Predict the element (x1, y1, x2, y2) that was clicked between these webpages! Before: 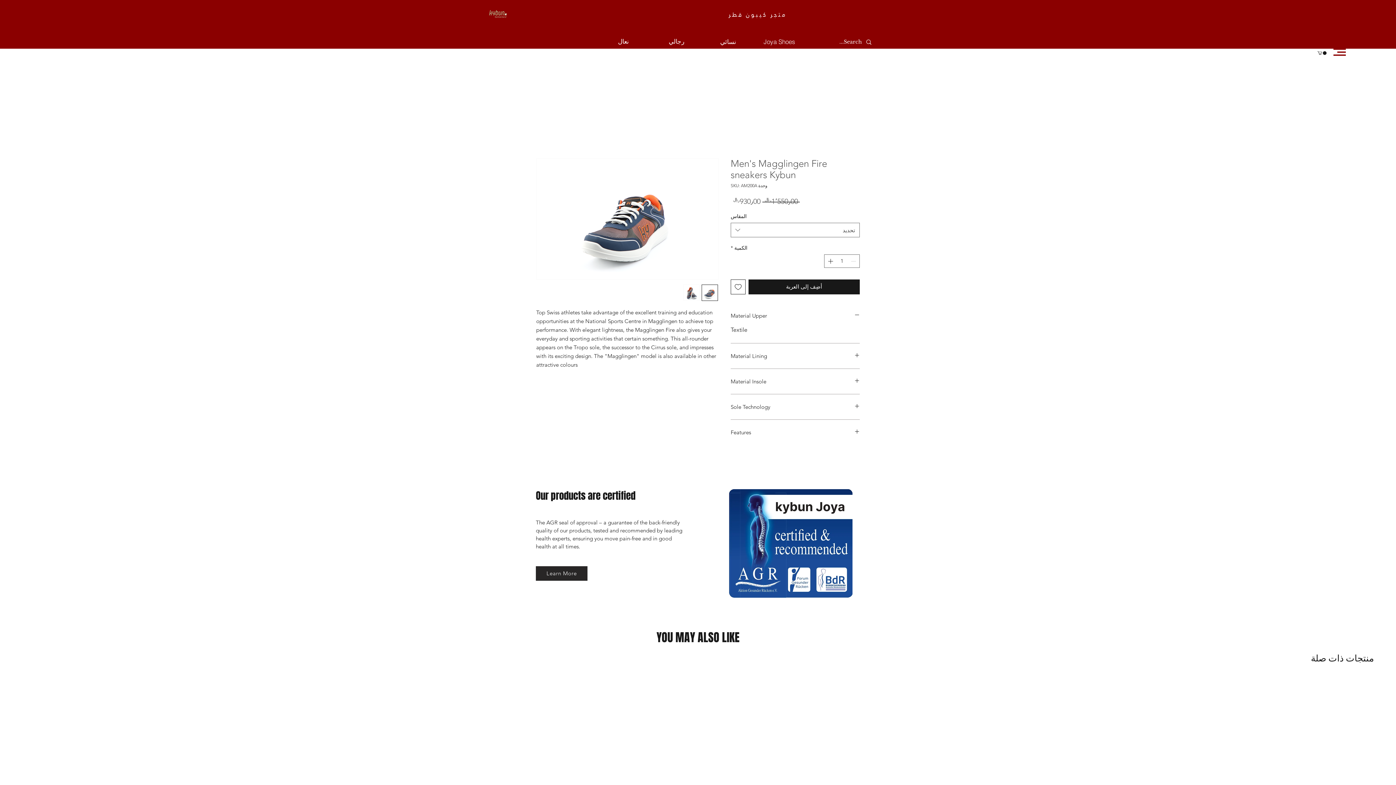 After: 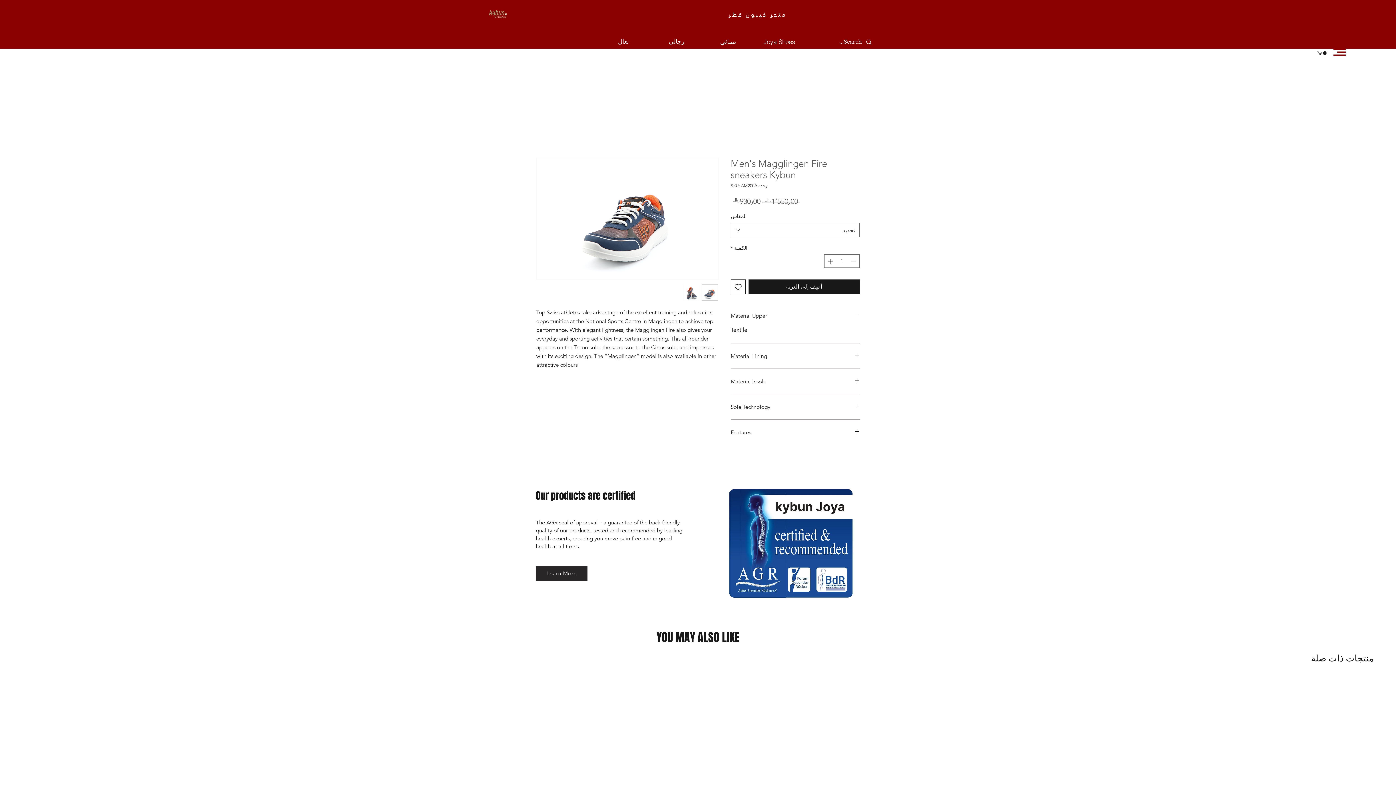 Action: bbox: (701, 284, 718, 301)